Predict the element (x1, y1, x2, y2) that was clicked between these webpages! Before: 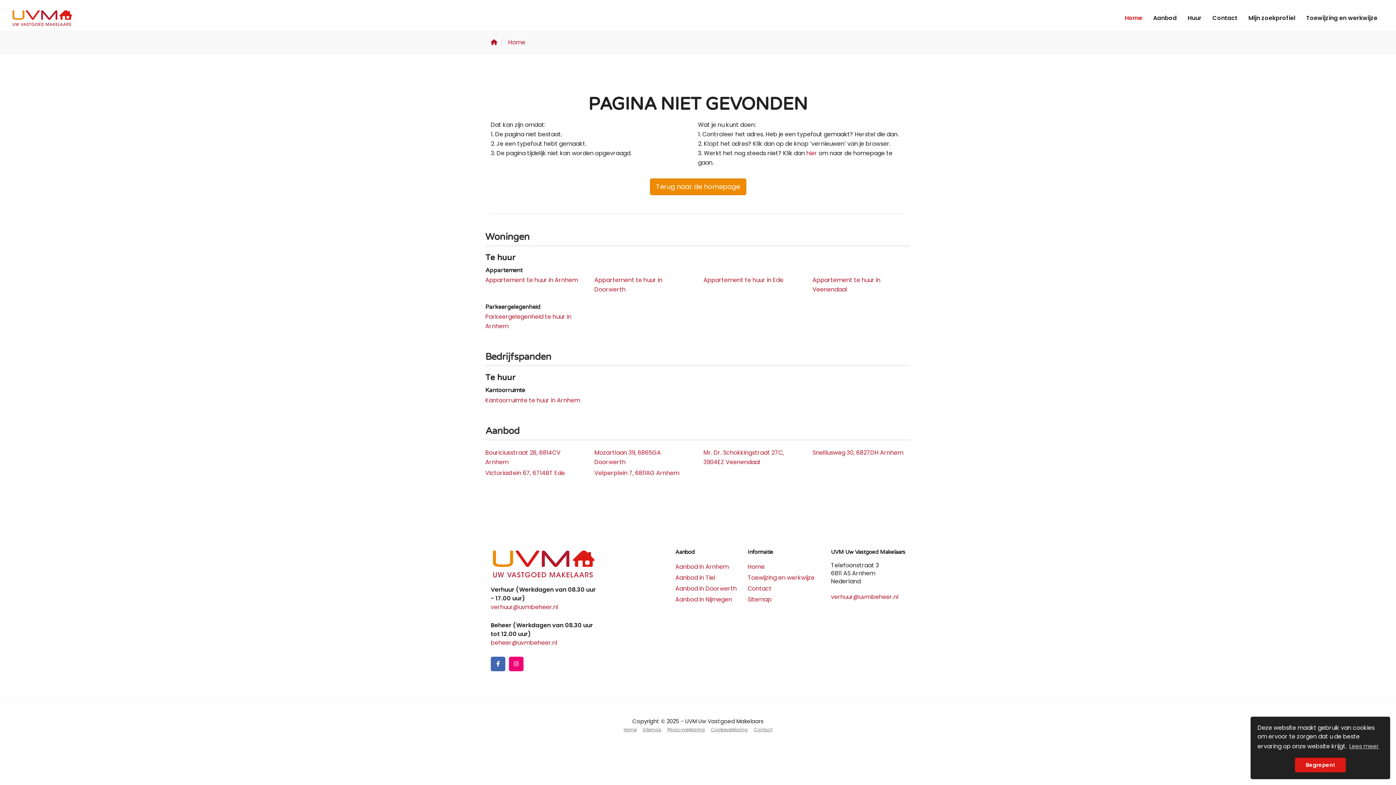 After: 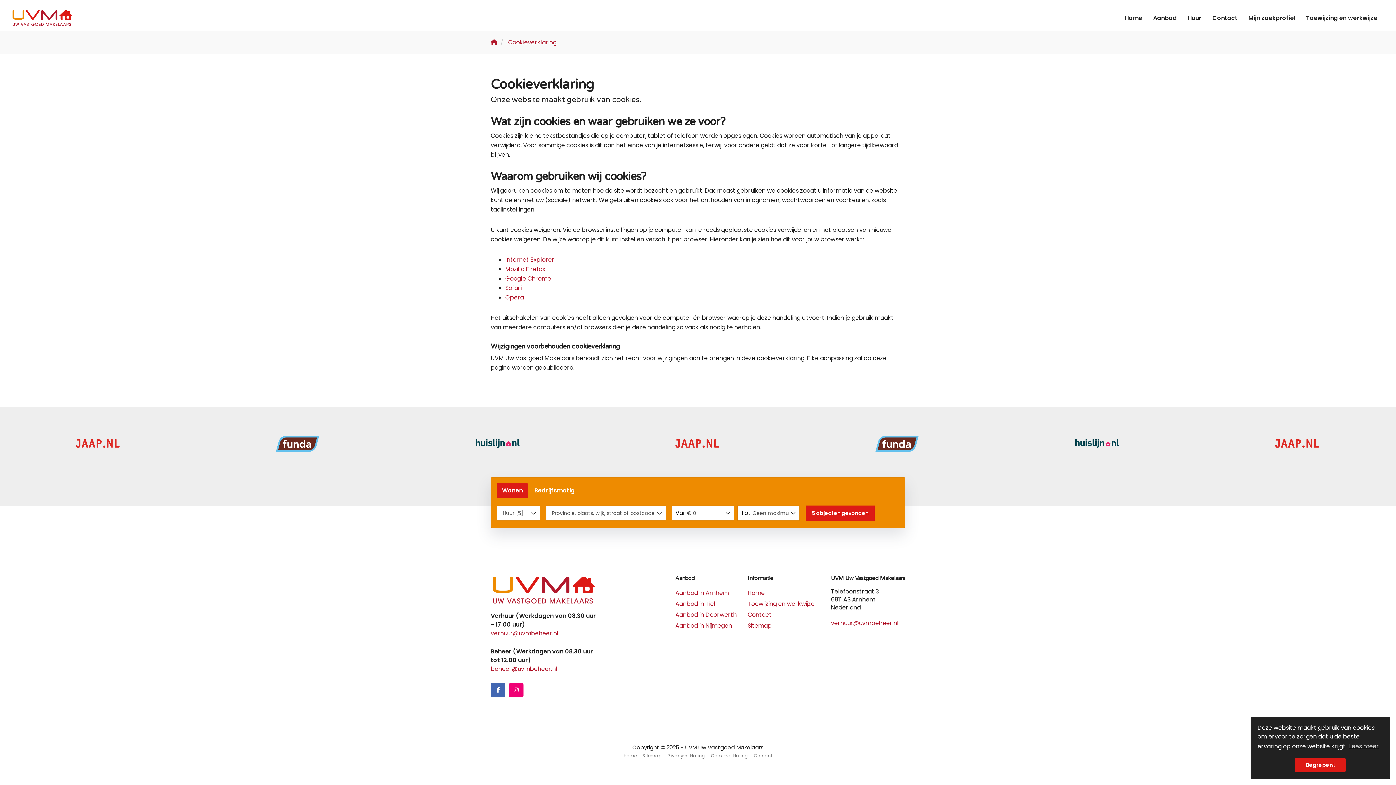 Action: label: Cookieverklaring bbox: (708, 725, 751, 734)